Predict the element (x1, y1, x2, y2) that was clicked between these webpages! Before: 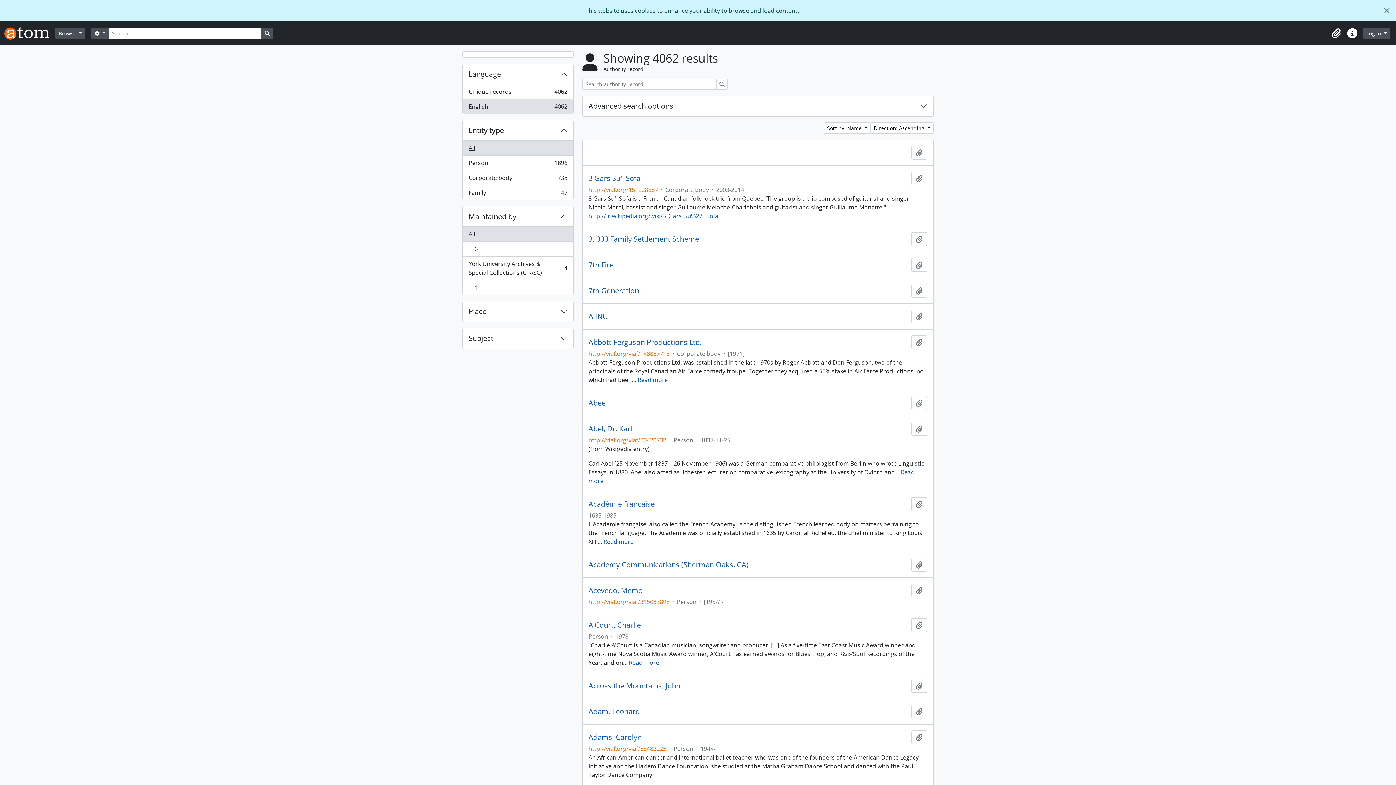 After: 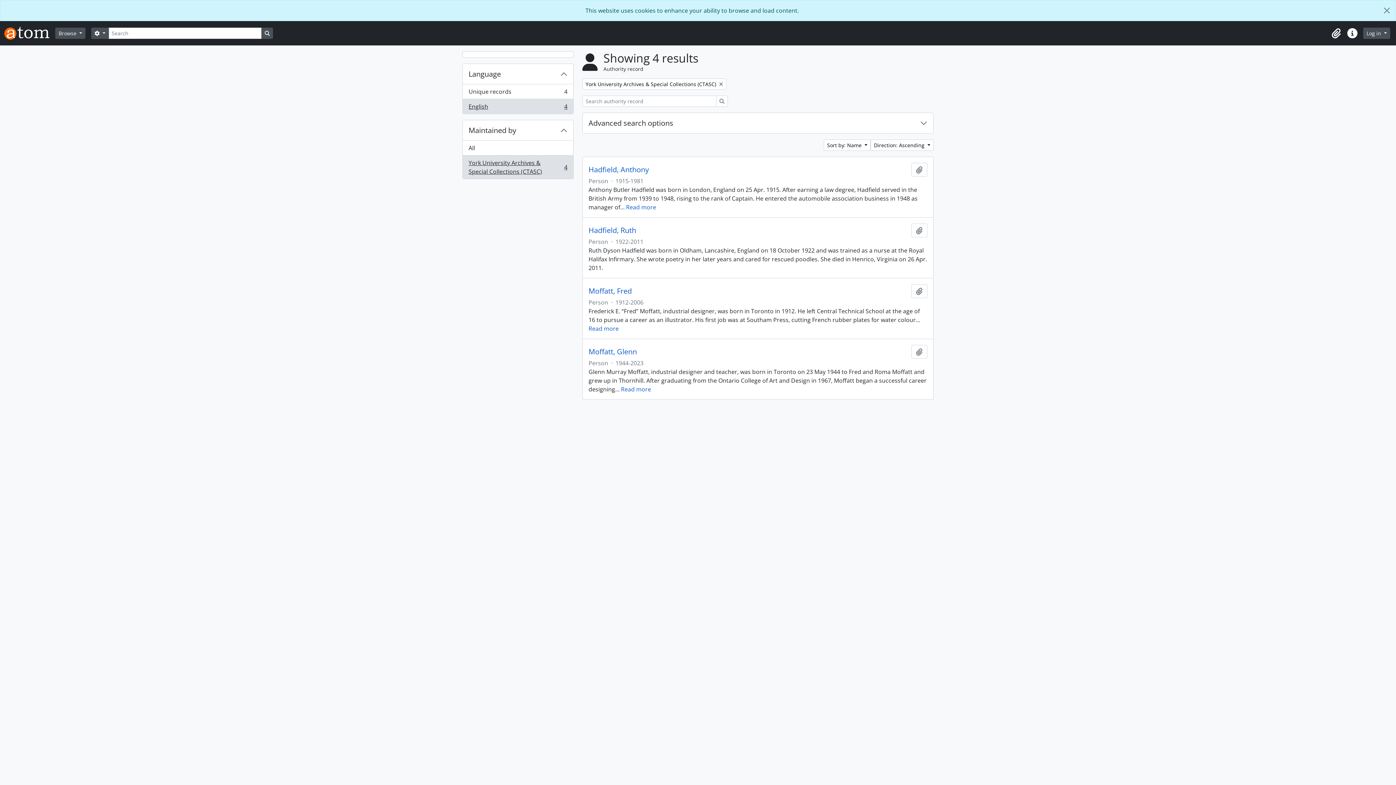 Action: bbox: (462, 256, 573, 280) label: York University Archives & Special Collections (CTASC)
, 4 results
4